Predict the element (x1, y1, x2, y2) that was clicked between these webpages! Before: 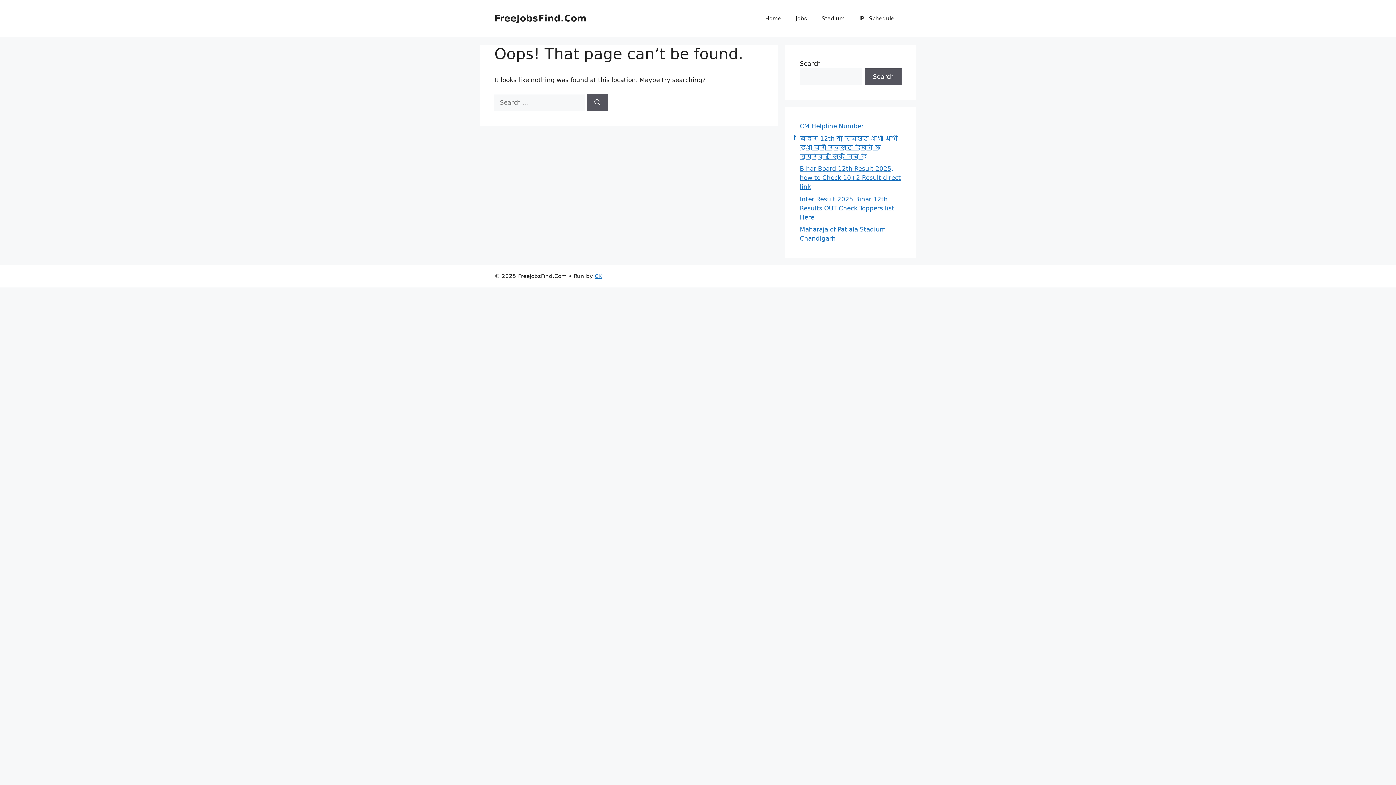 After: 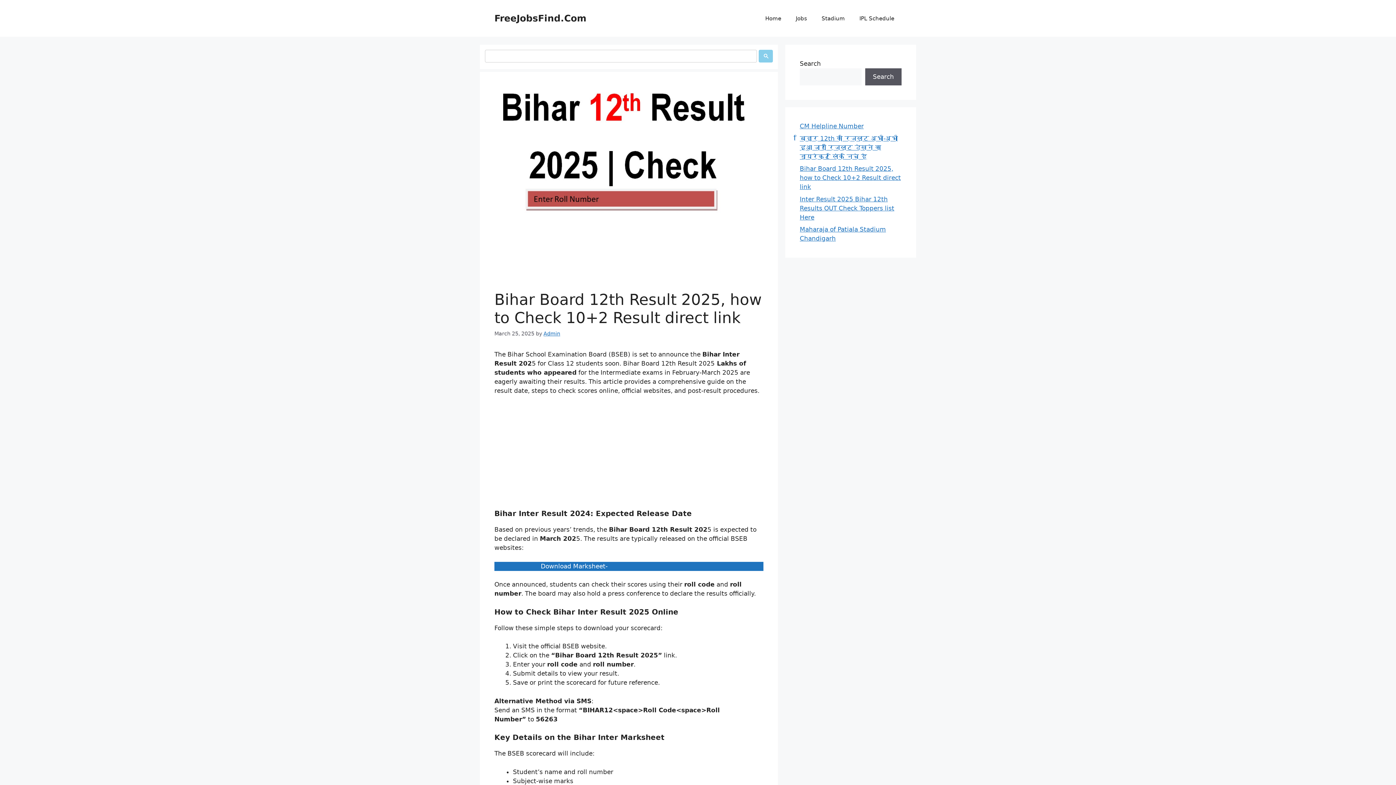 Action: bbox: (800, 165, 901, 190) label: Bihar Board 12th Result 2025, how to Check 10+2 Result direct link